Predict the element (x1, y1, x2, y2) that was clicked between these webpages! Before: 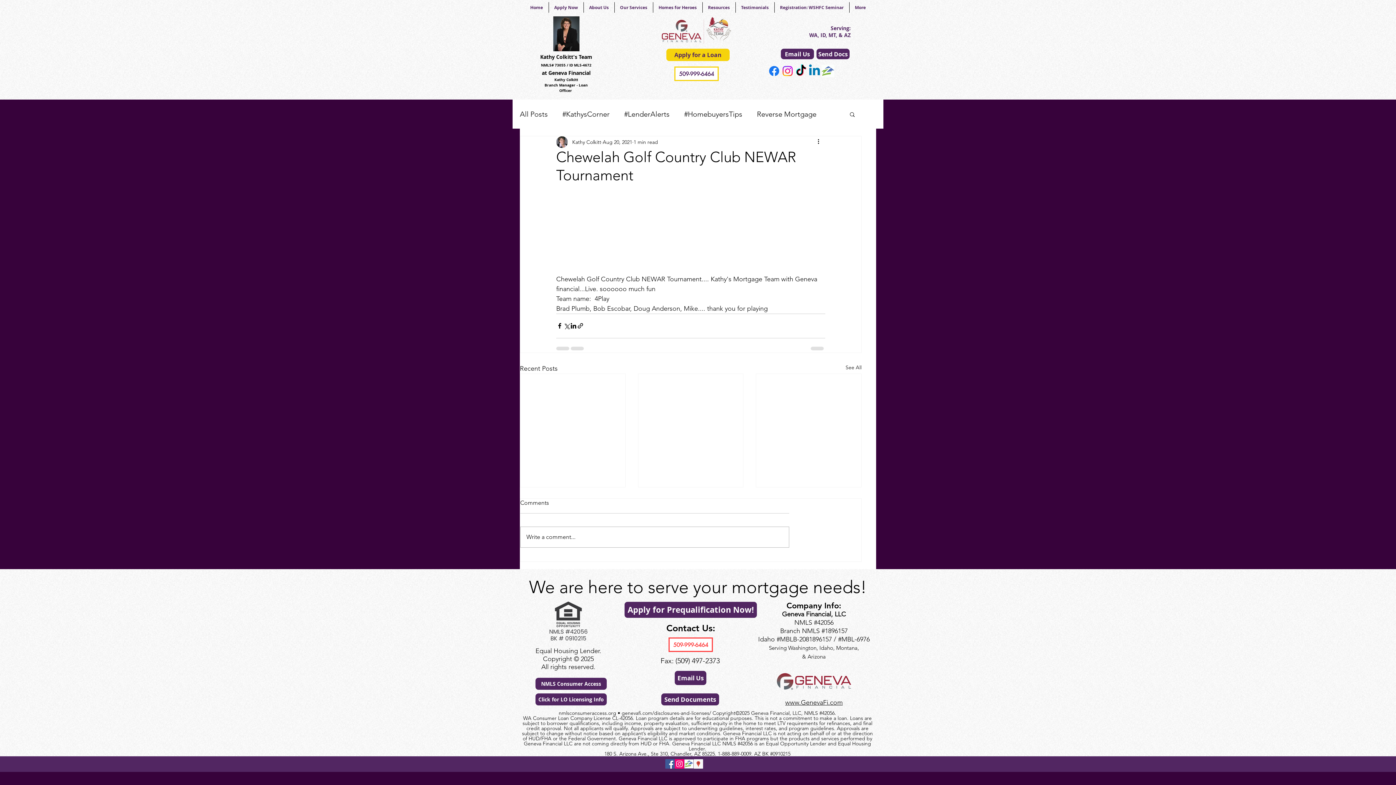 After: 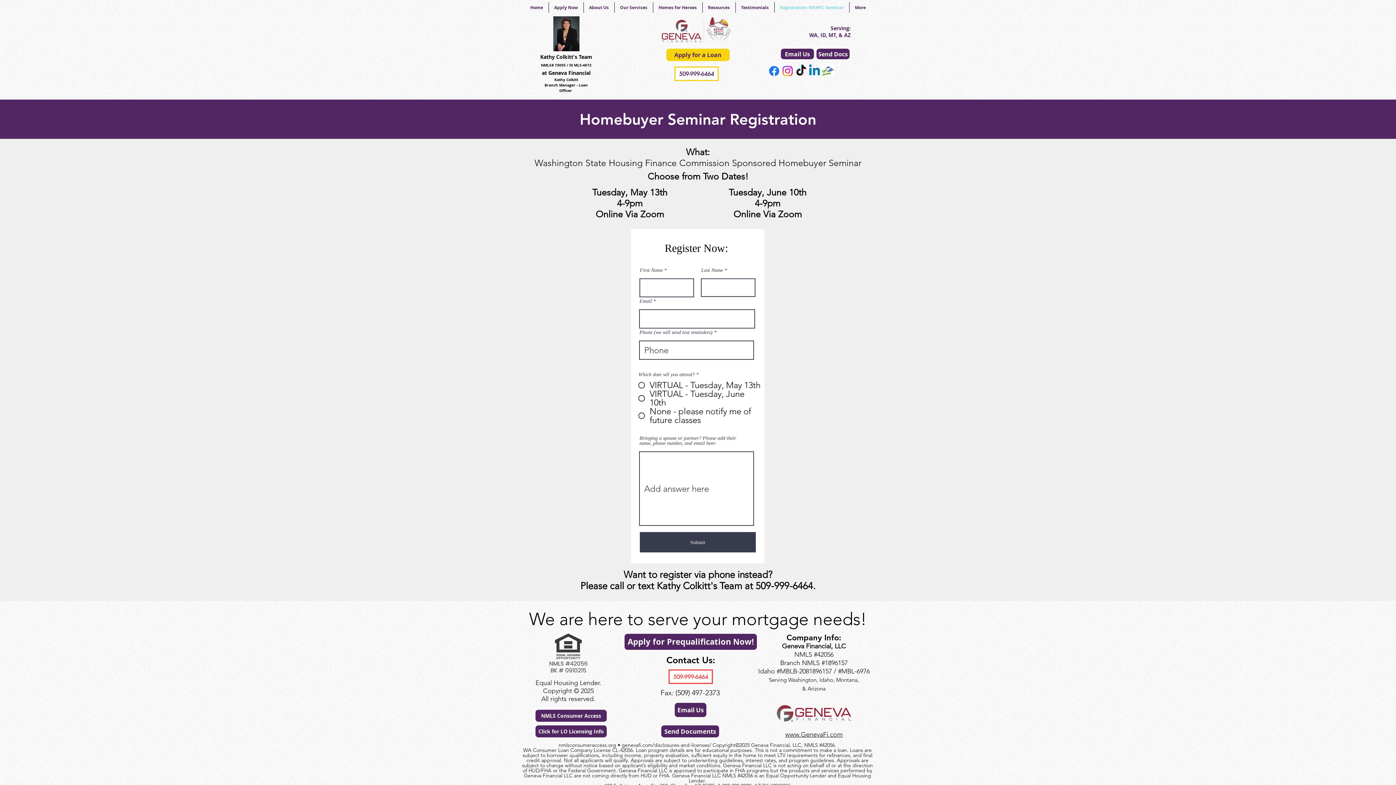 Action: label: Registration: WSHFC Seminar bbox: (774, 2, 849, 12)